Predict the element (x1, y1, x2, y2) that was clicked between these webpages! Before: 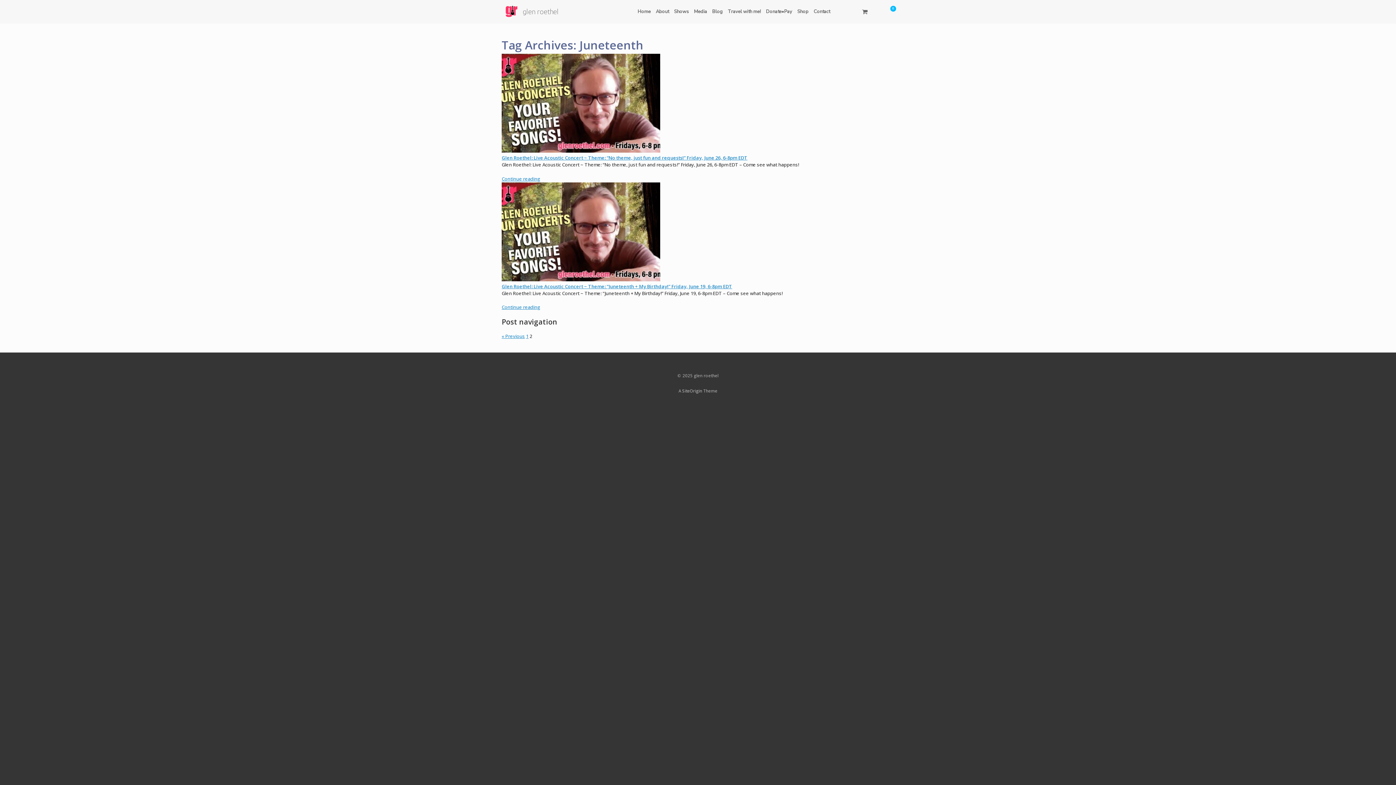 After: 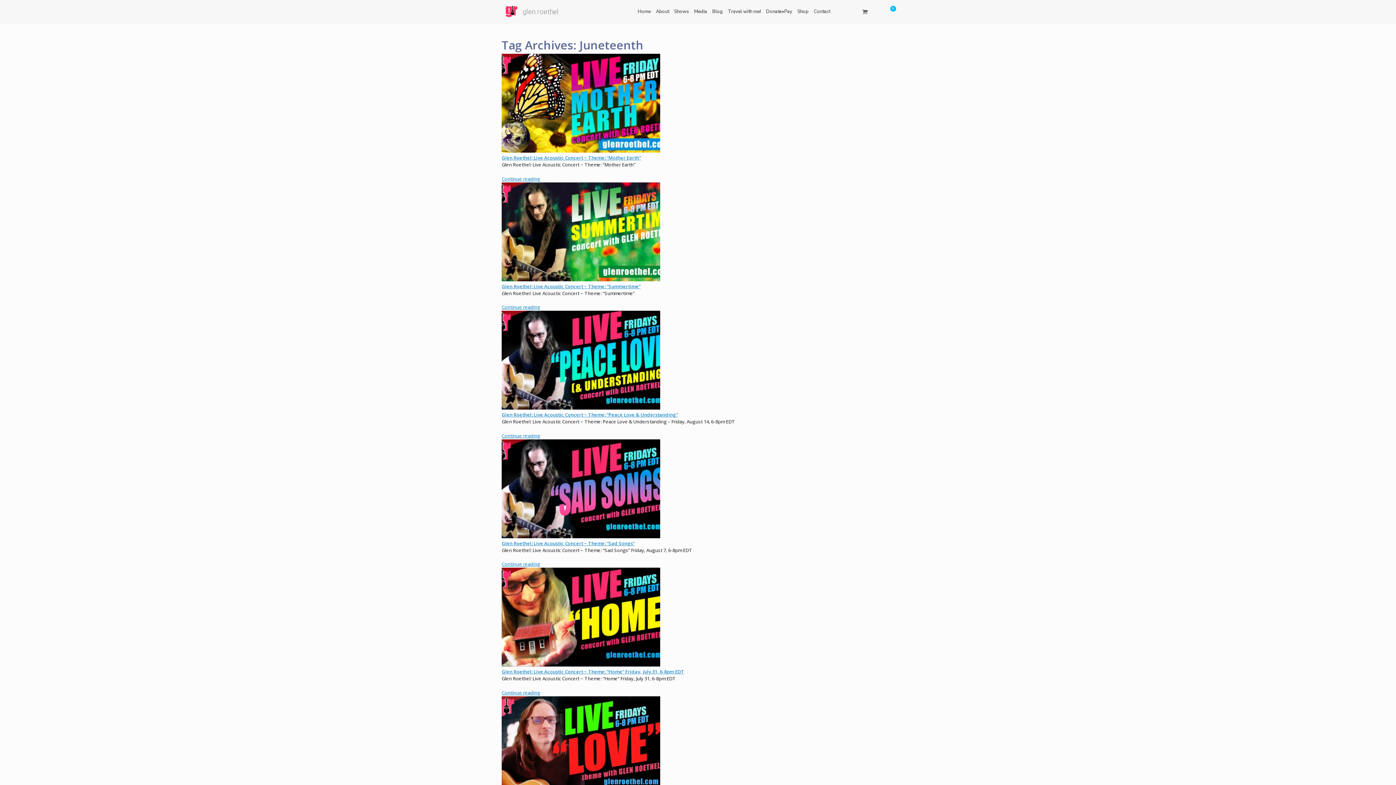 Action: label: « Previous bbox: (501, 333, 525, 339)